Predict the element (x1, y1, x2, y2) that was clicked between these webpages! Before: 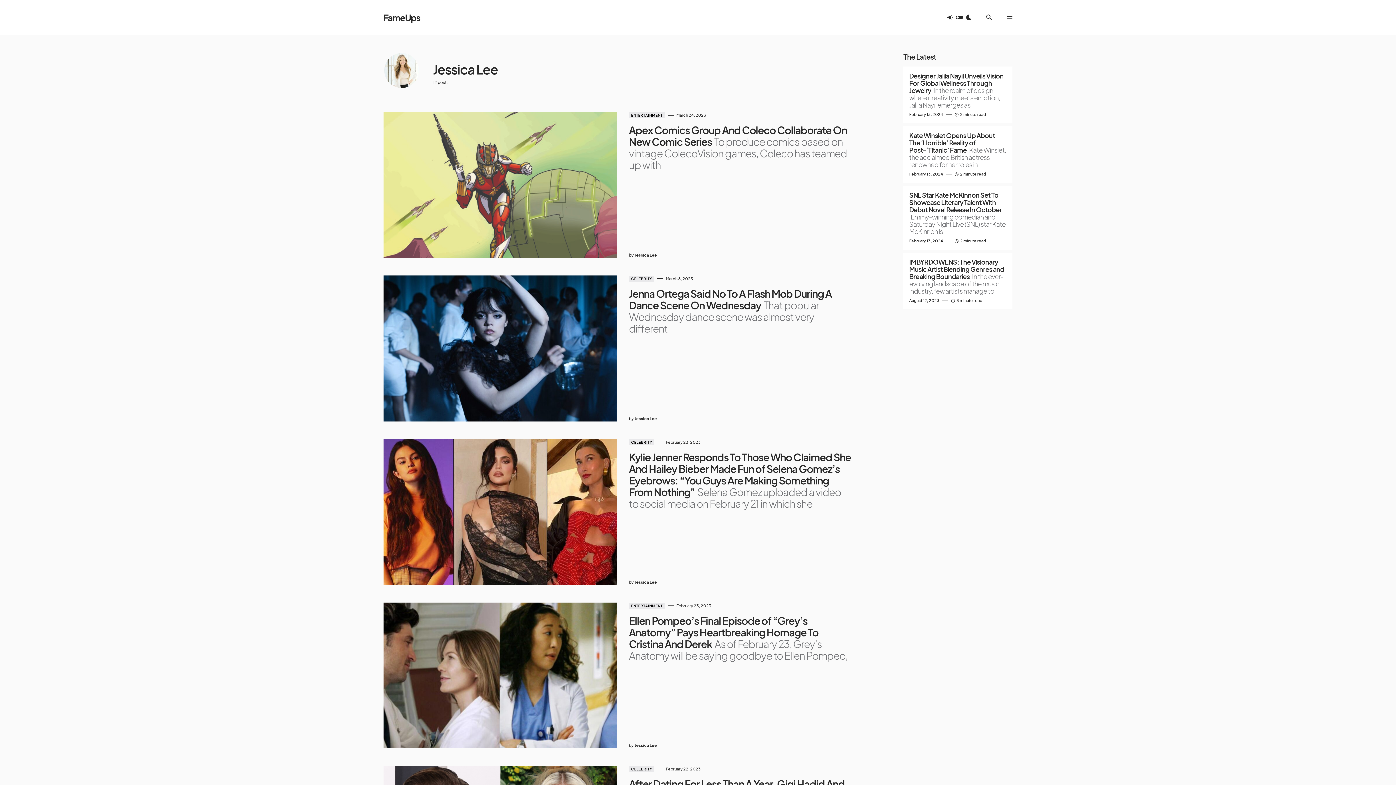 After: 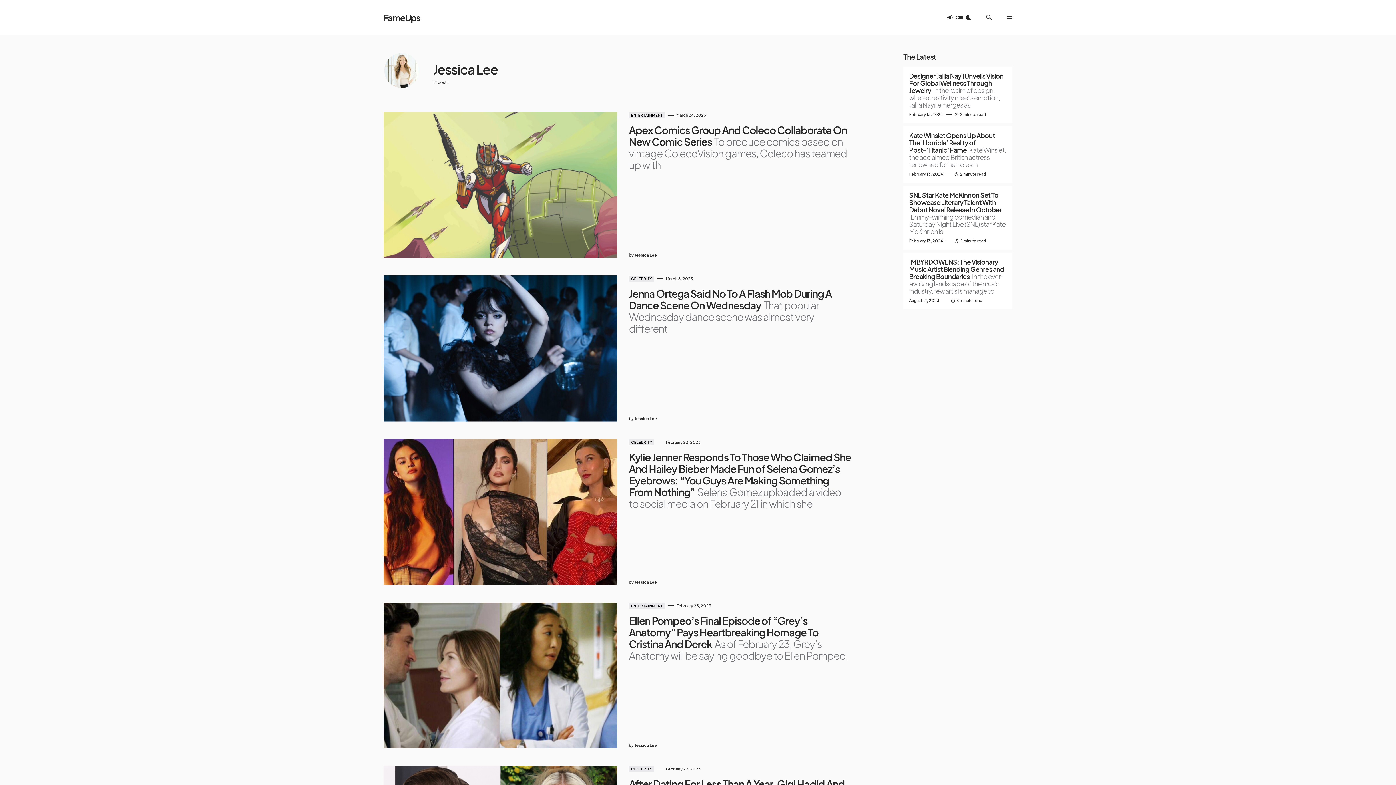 Action: bbox: (634, 579, 657, 585) label: Jessica Lee